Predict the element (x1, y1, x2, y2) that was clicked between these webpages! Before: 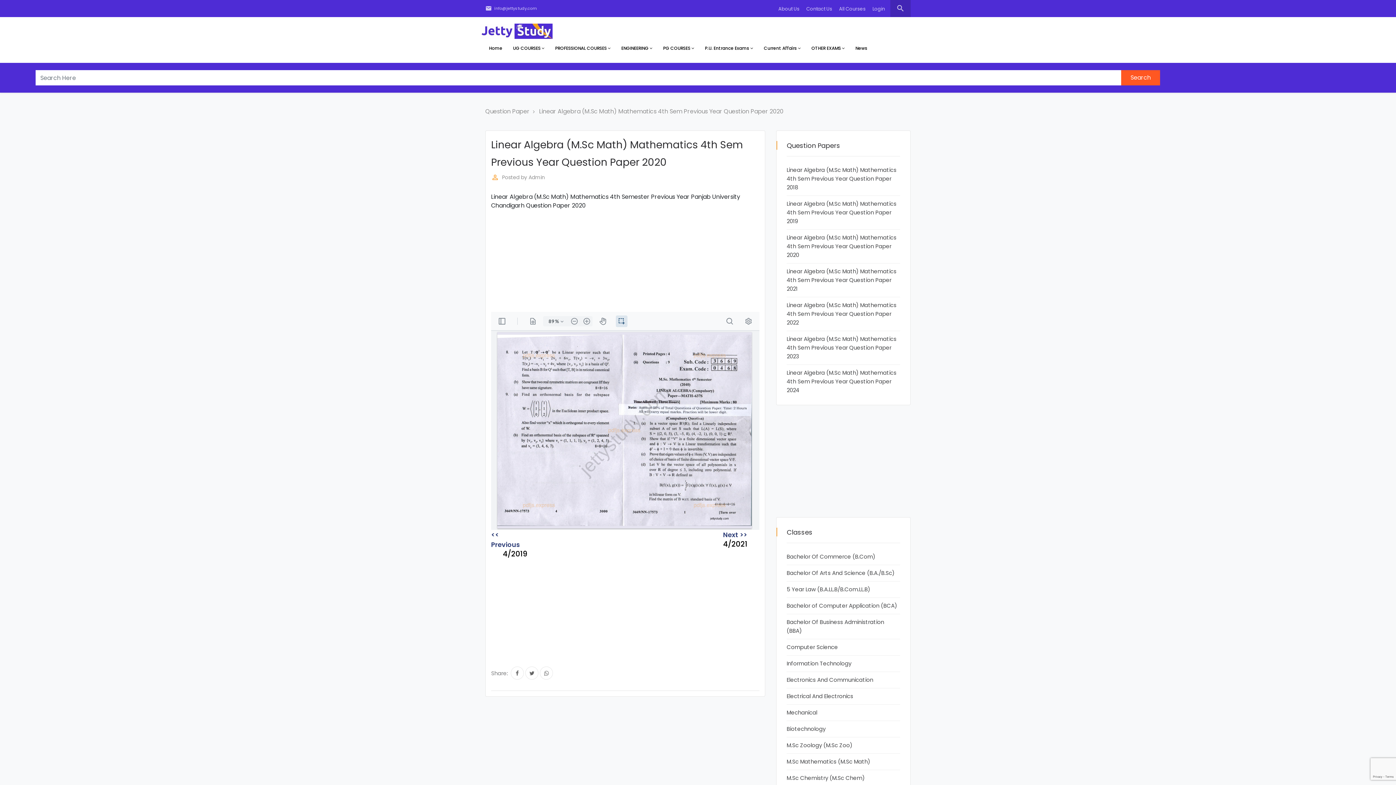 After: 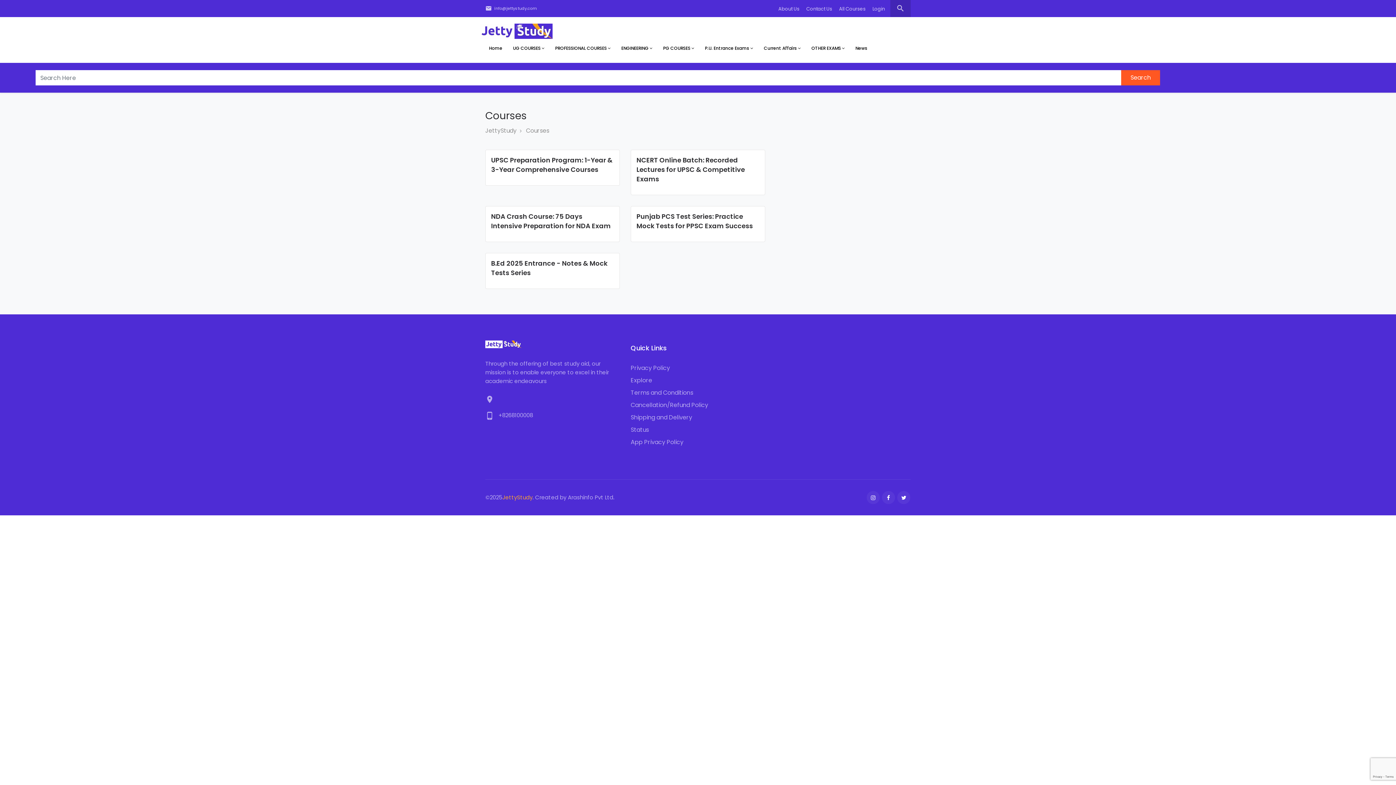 Action: label: All Courses bbox: (839, 5, 865, 12)